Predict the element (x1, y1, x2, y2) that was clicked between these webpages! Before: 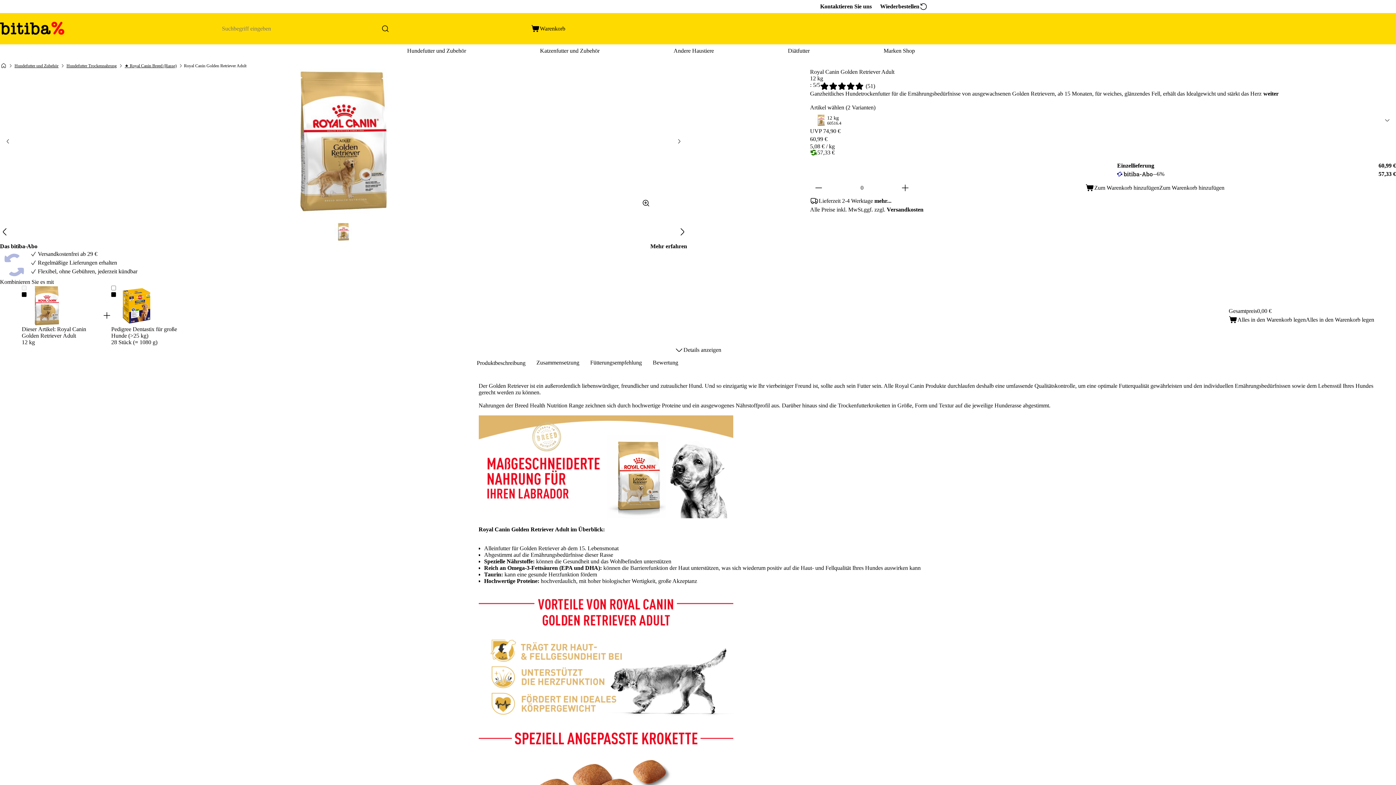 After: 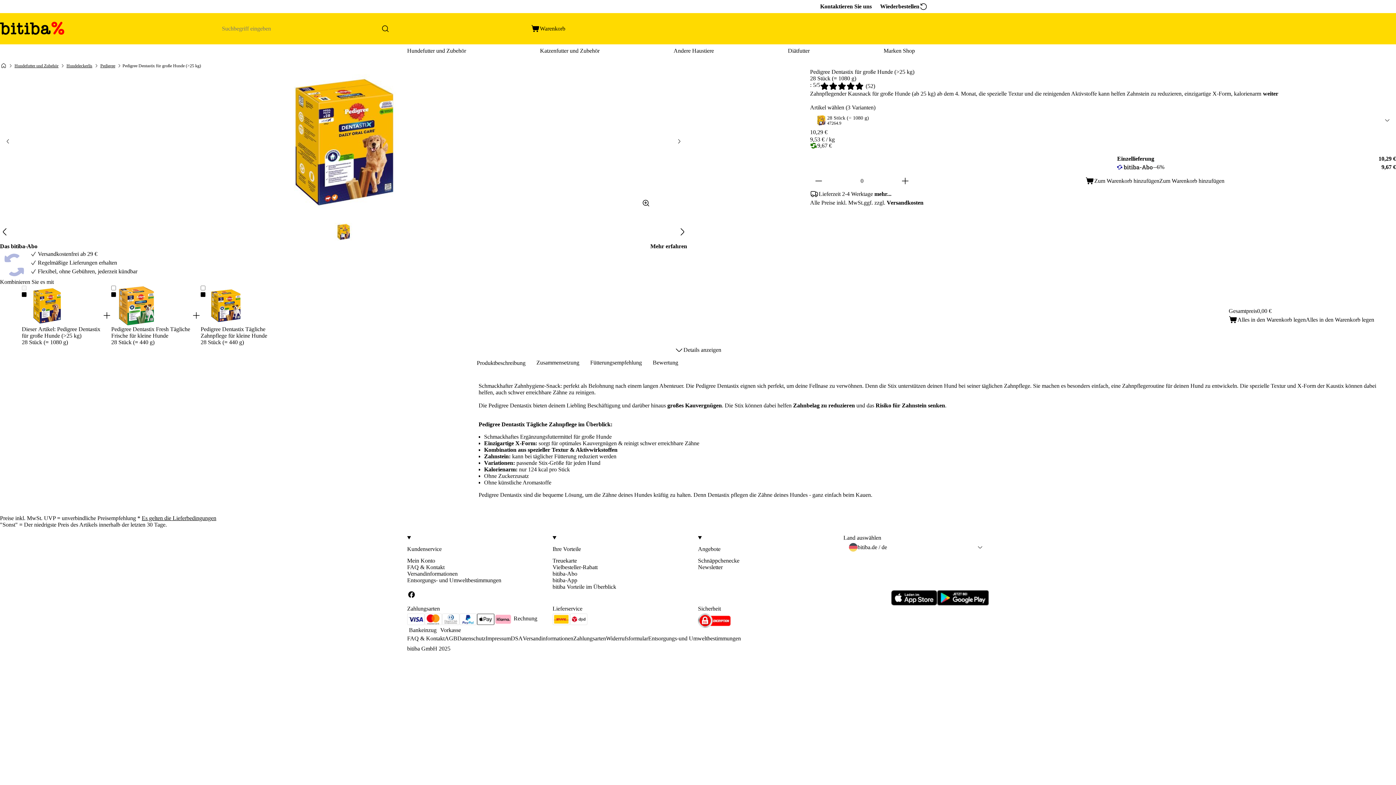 Action: bbox: (116, 285, 156, 326)